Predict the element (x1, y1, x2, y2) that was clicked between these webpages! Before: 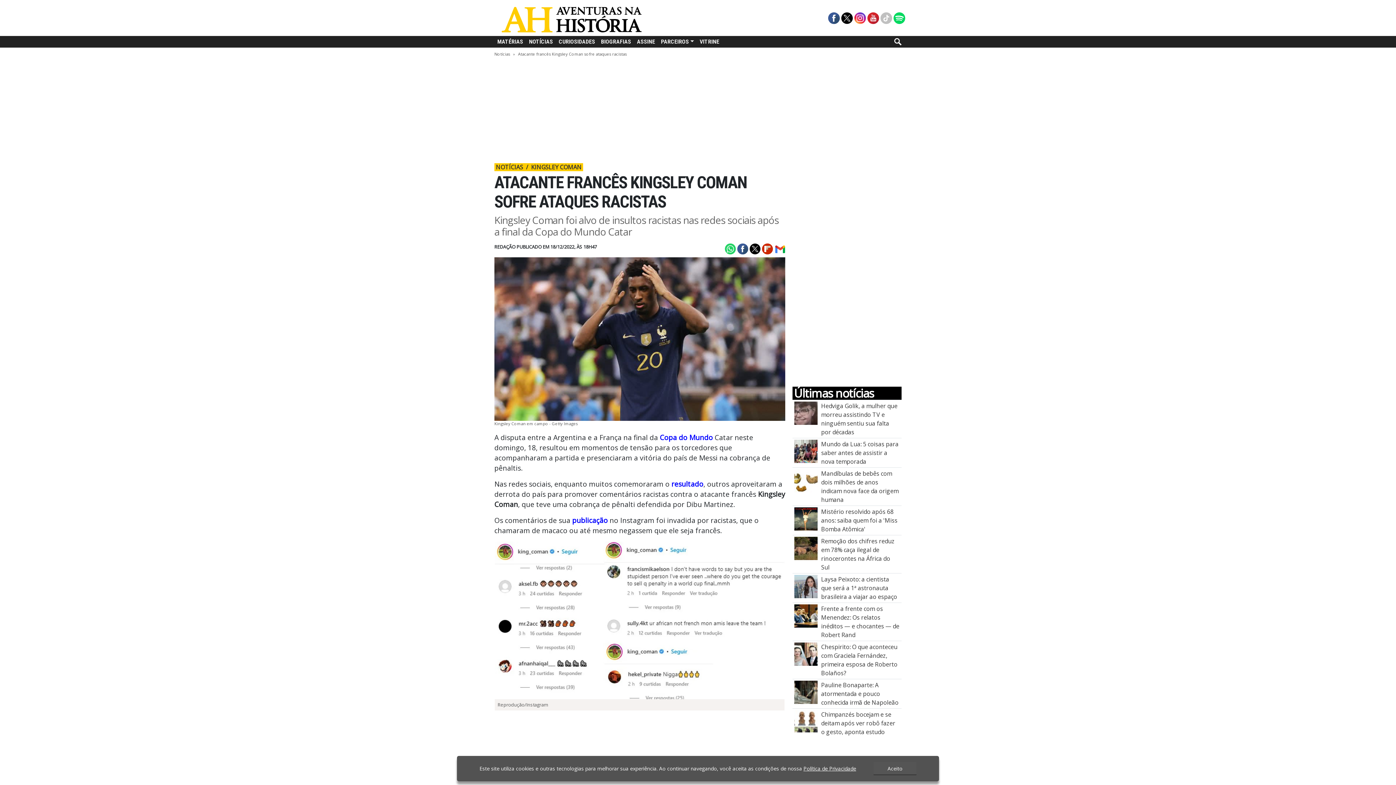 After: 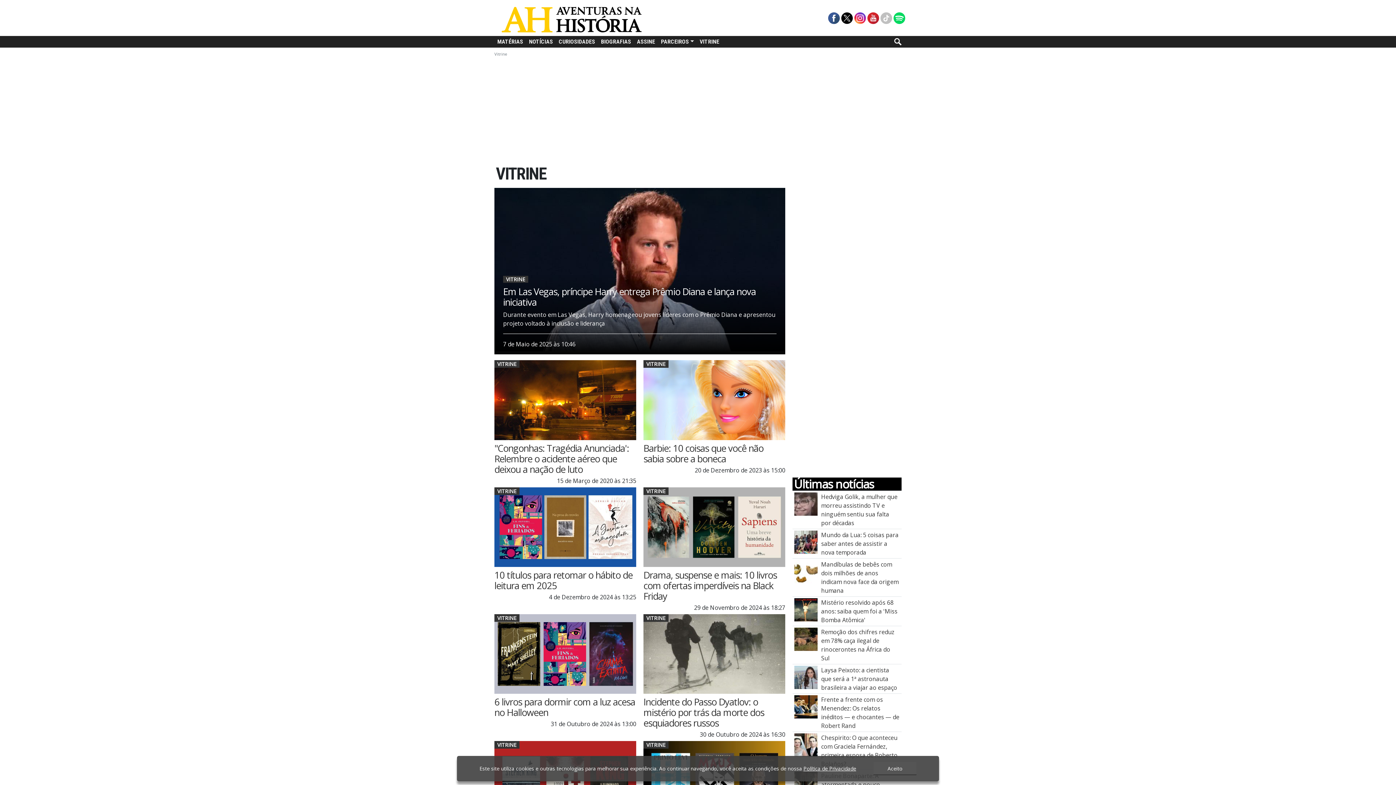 Action: label: VITRINE bbox: (696, 36, 722, 47)